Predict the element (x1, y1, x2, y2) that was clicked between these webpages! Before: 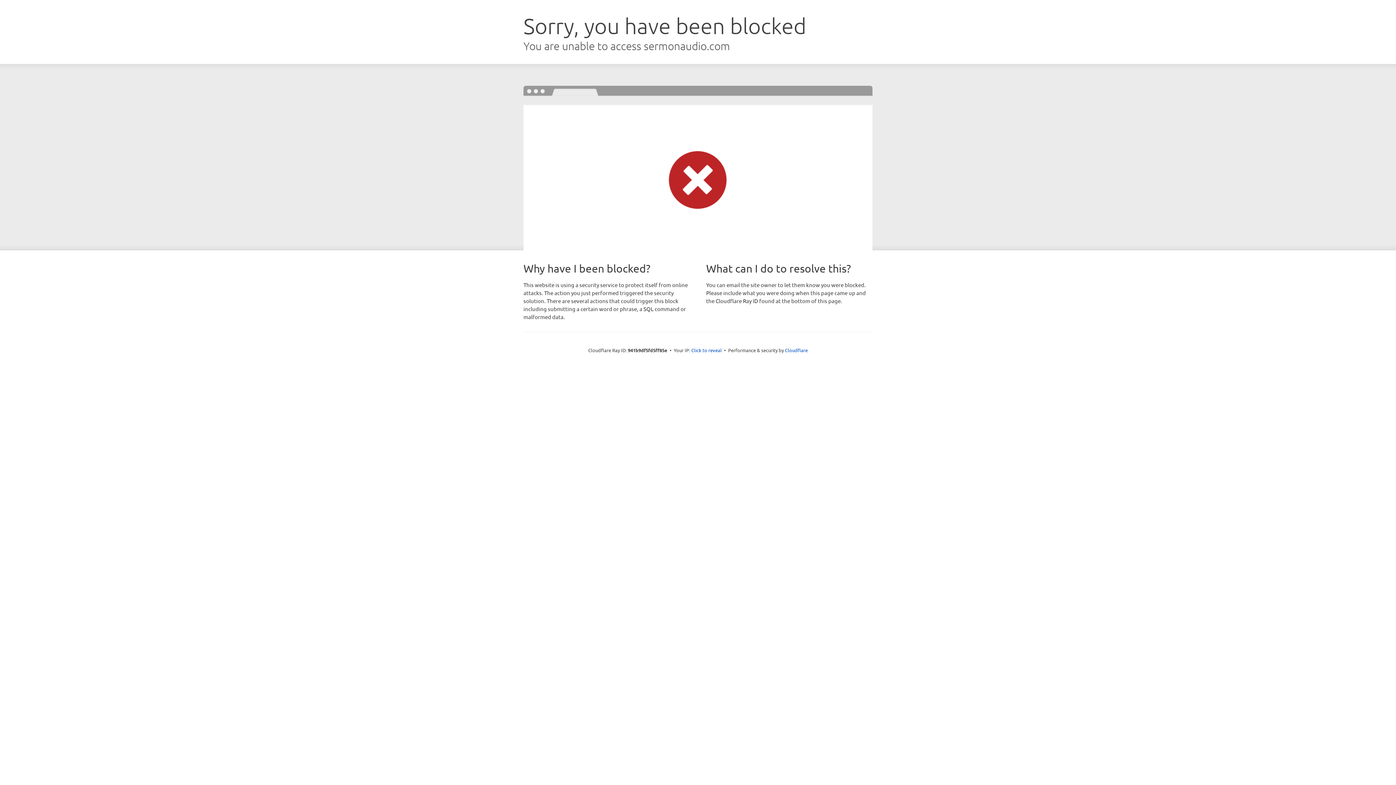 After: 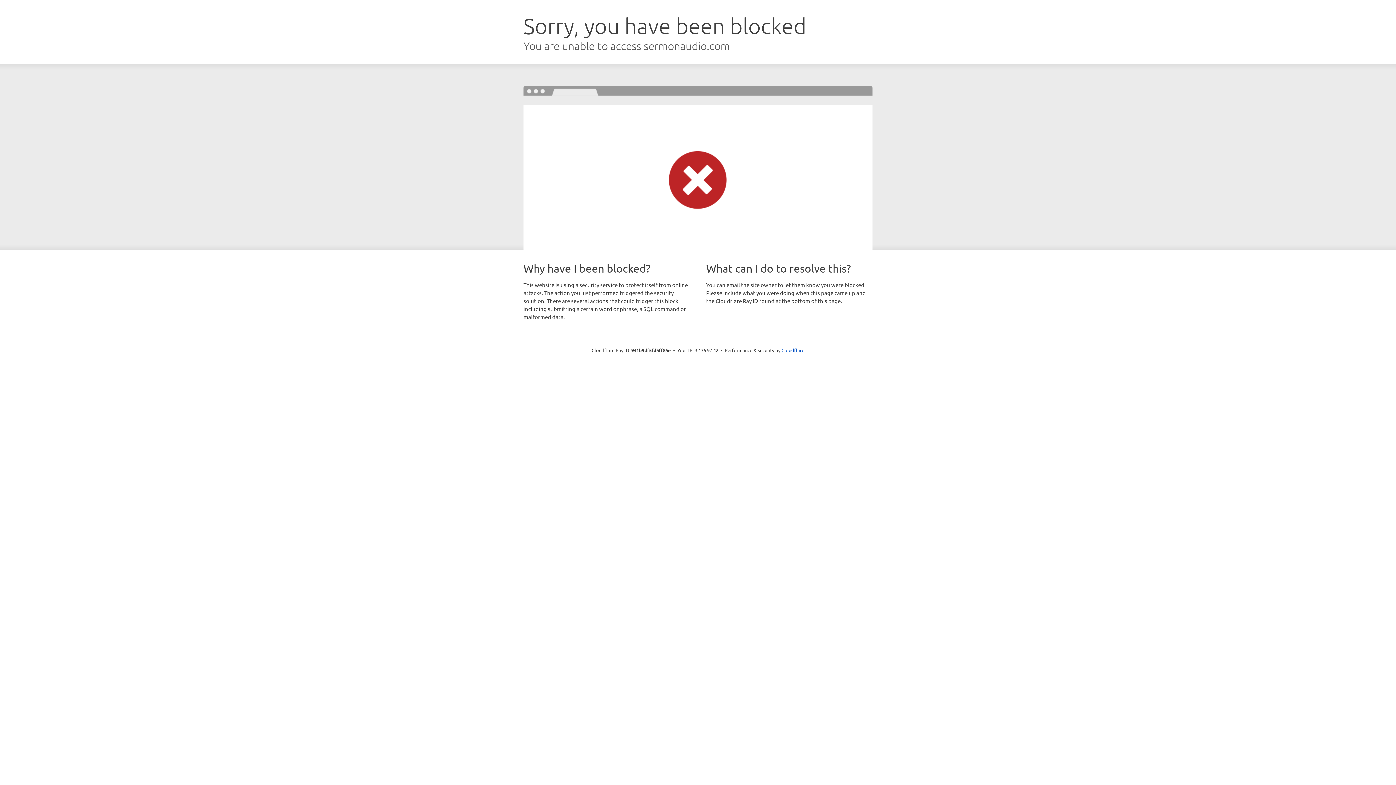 Action: label: Click to reveal bbox: (691, 346, 722, 353)